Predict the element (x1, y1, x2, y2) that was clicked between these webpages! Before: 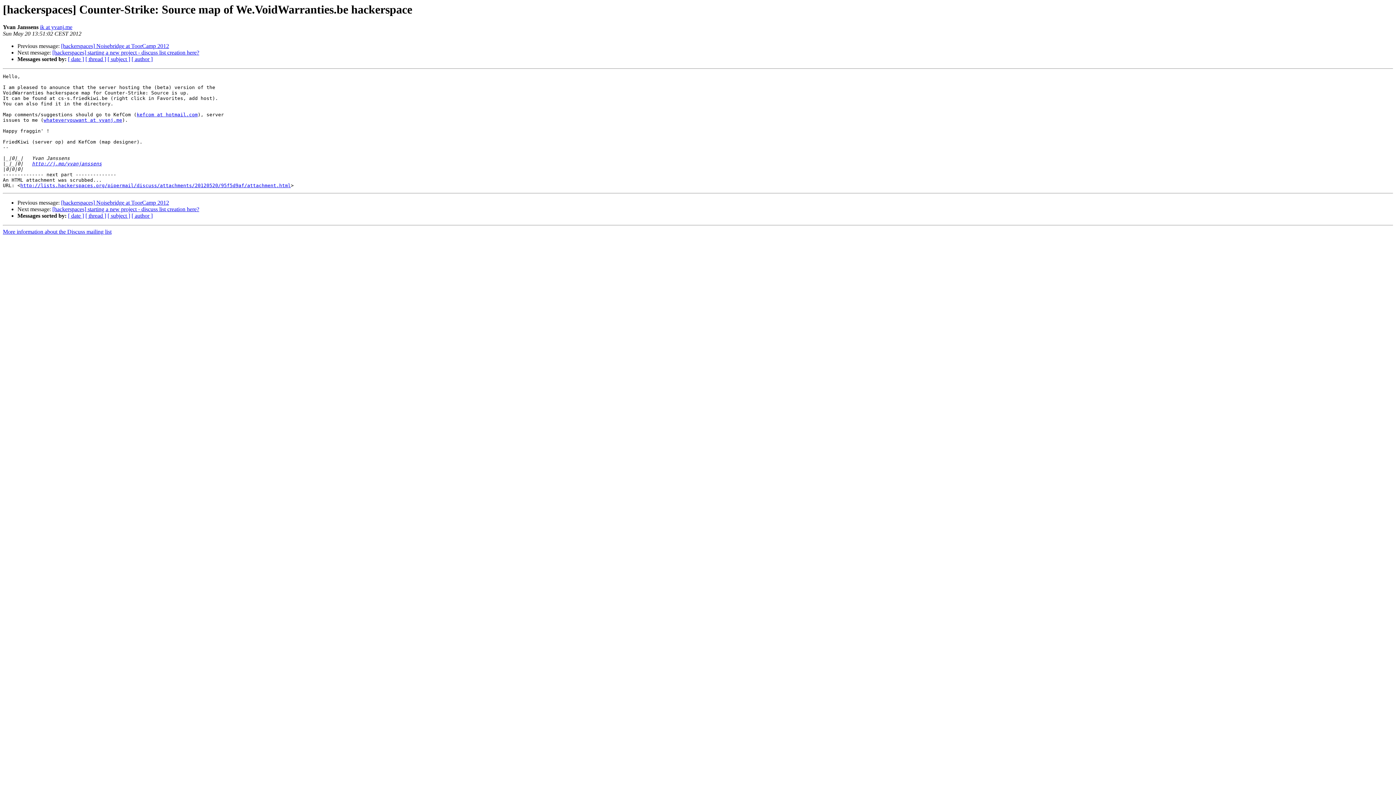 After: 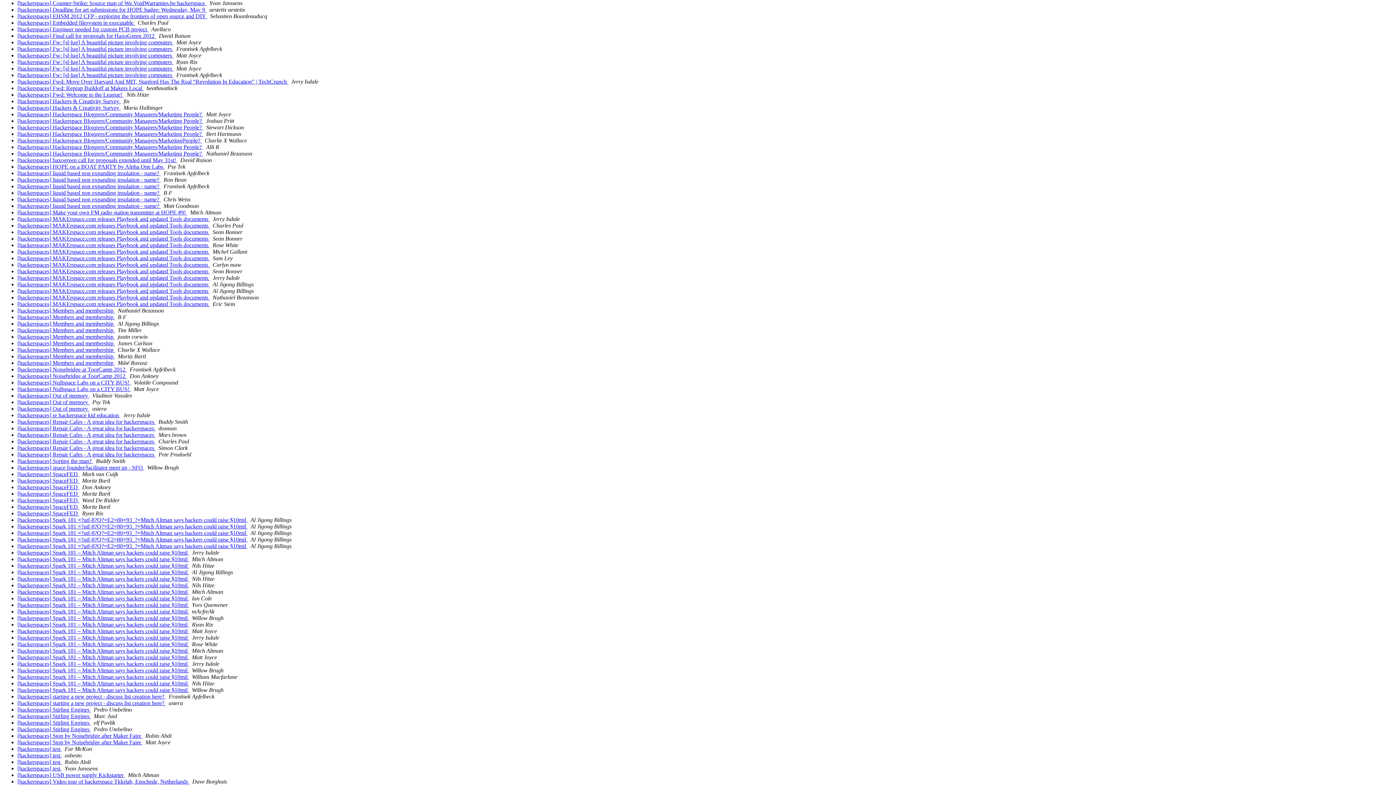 Action: bbox: (107, 56, 130, 62) label: [ subject ]